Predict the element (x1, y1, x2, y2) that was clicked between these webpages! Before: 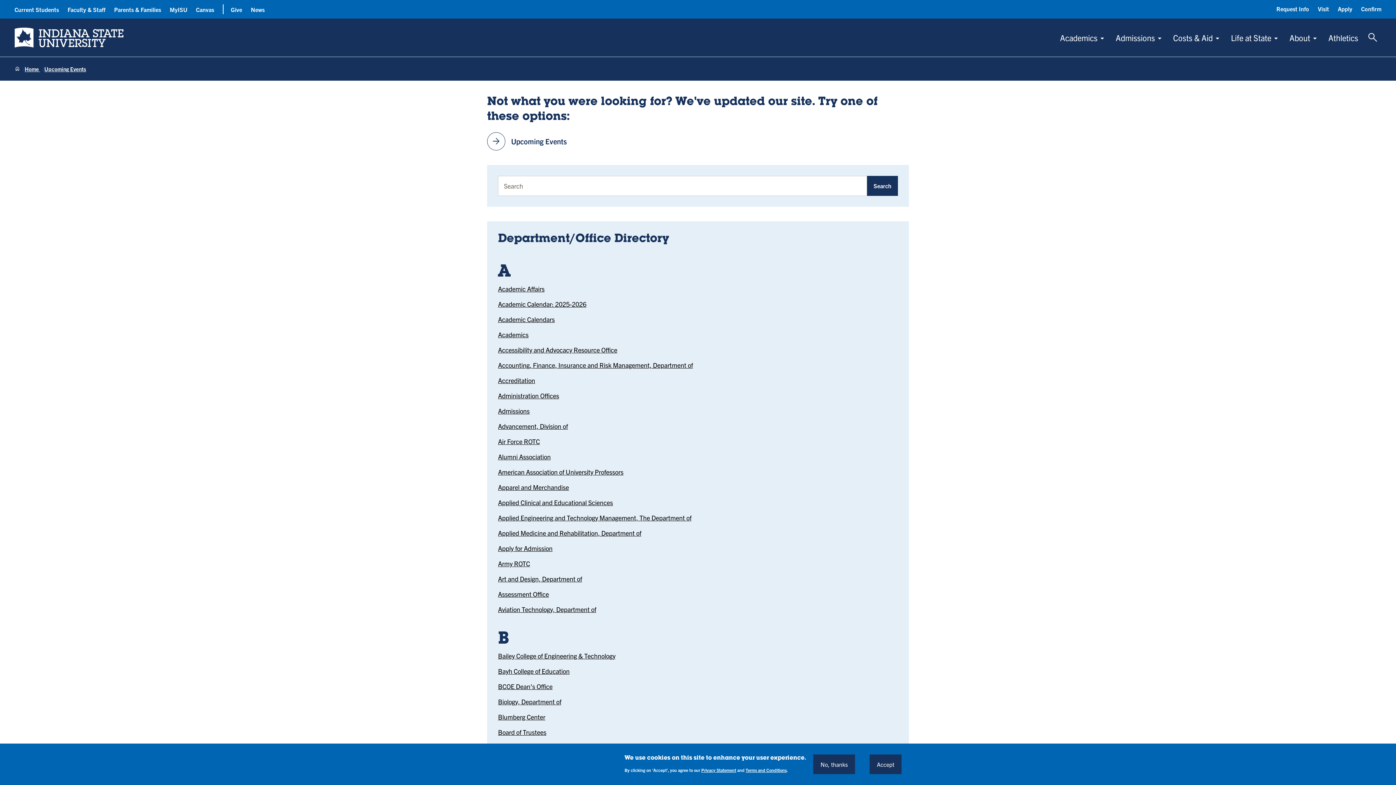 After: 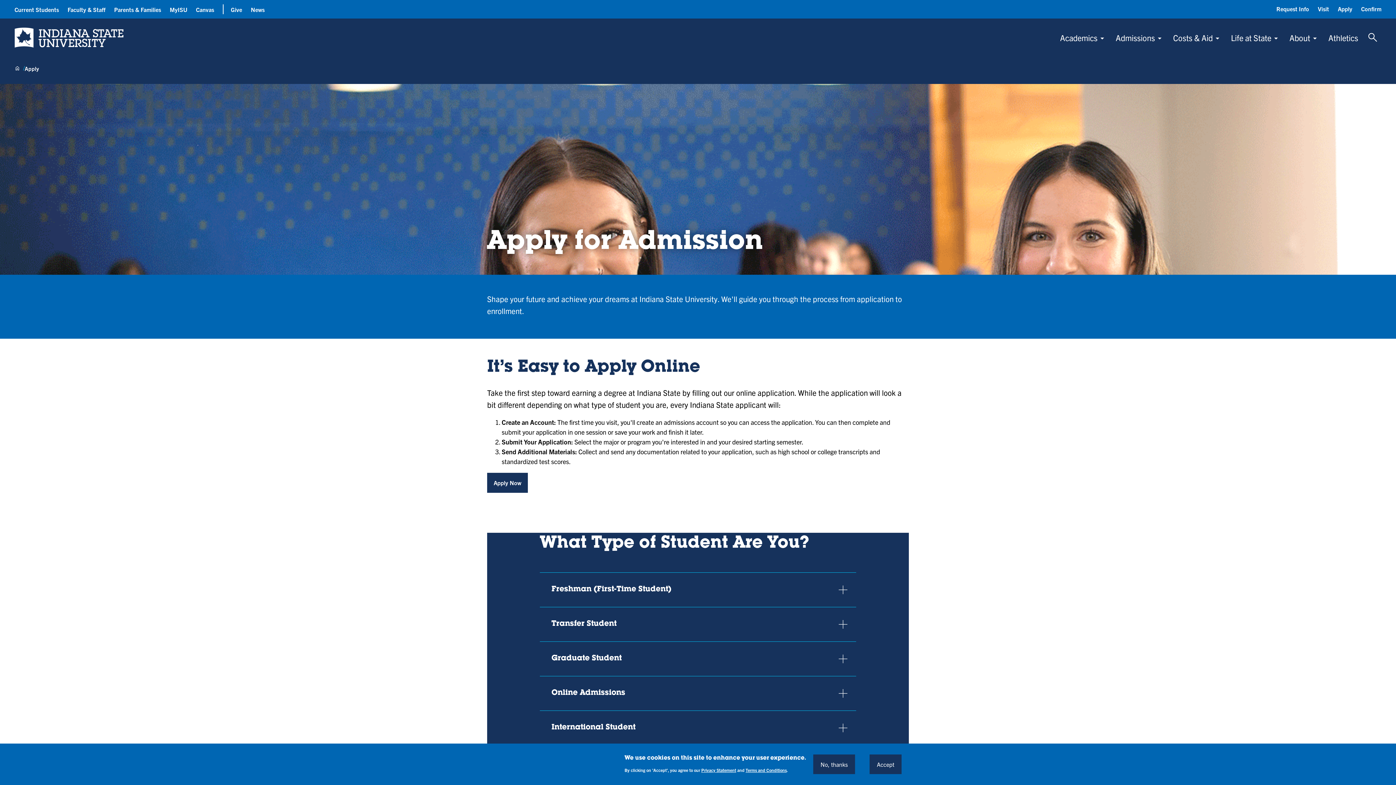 Action: bbox: (1338, 4, 1352, 13) label: Apply